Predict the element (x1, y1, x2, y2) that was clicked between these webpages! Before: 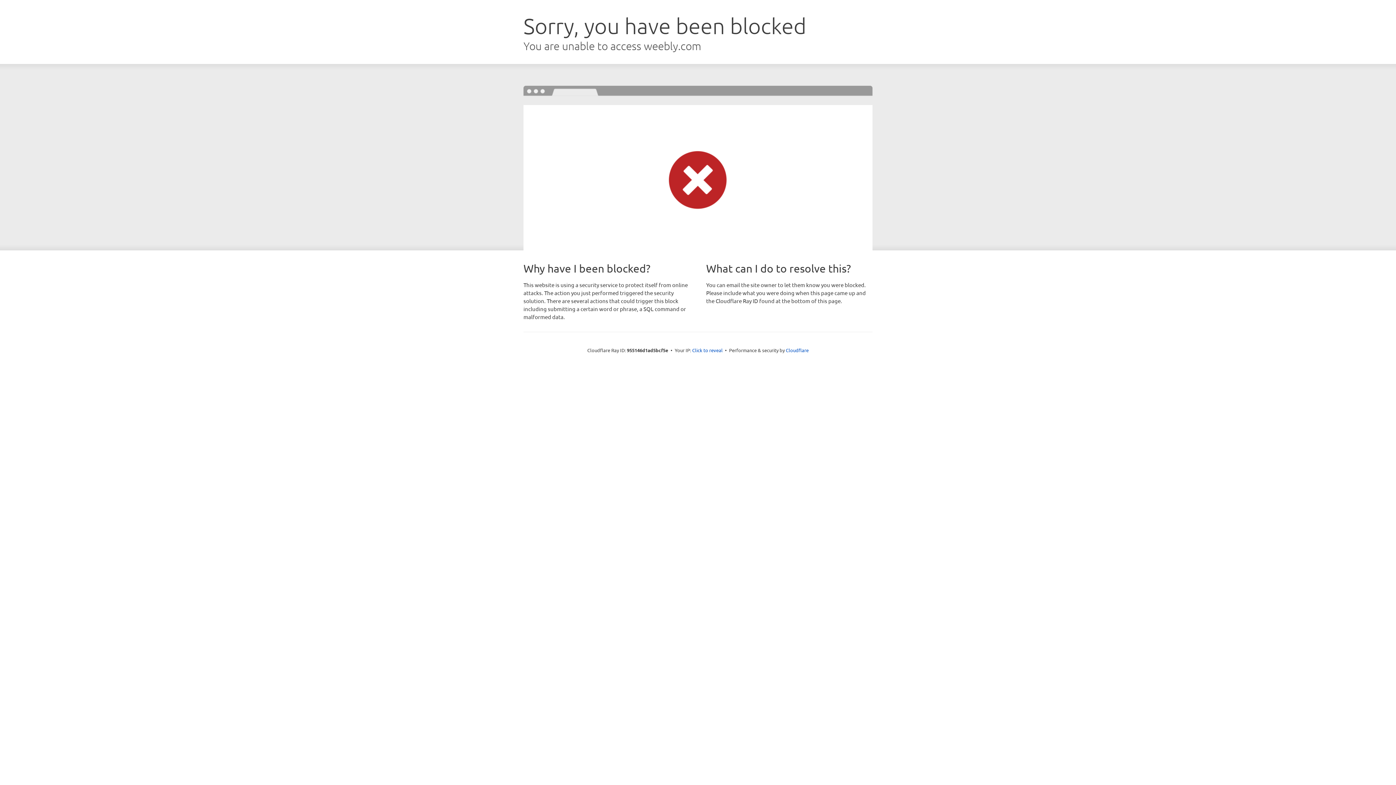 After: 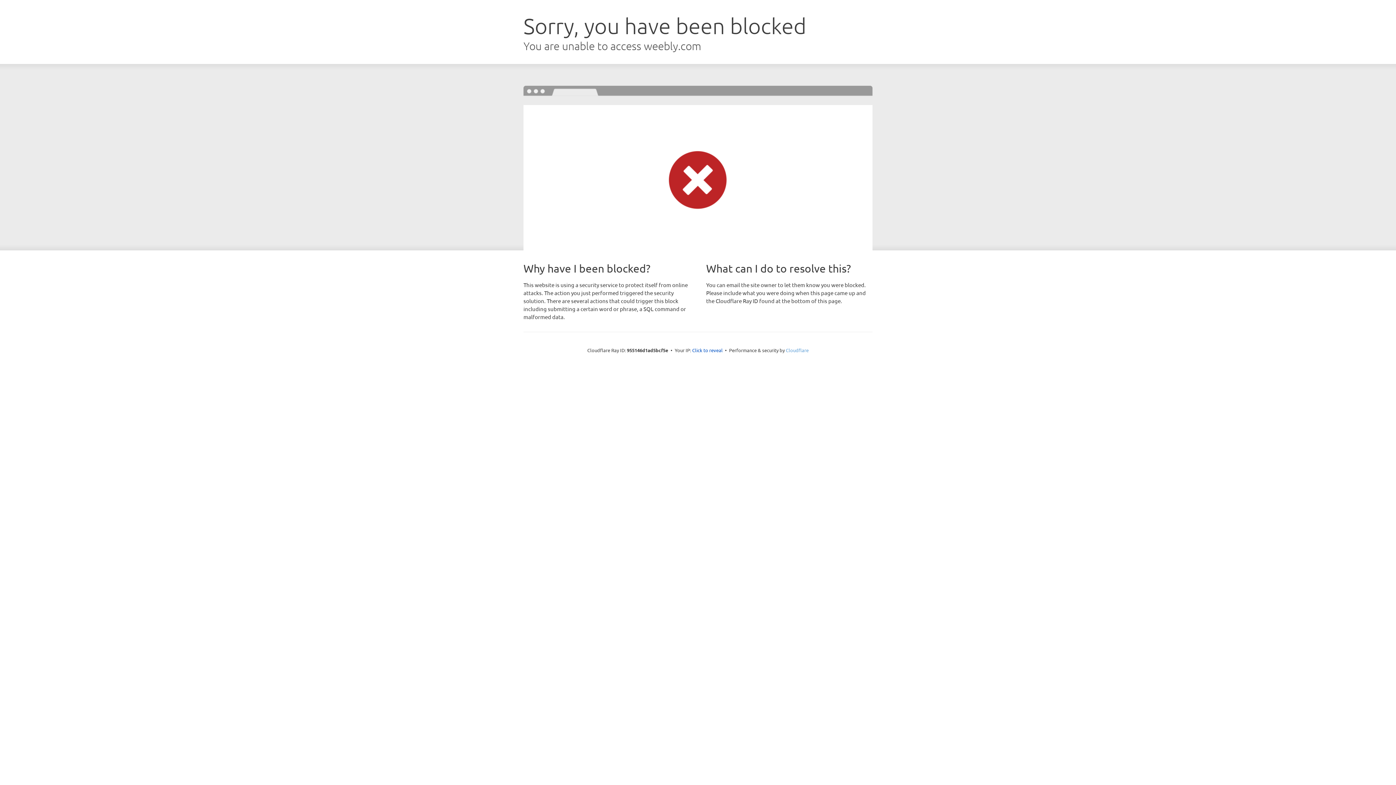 Action: label: Cloudflare bbox: (786, 347, 808, 353)